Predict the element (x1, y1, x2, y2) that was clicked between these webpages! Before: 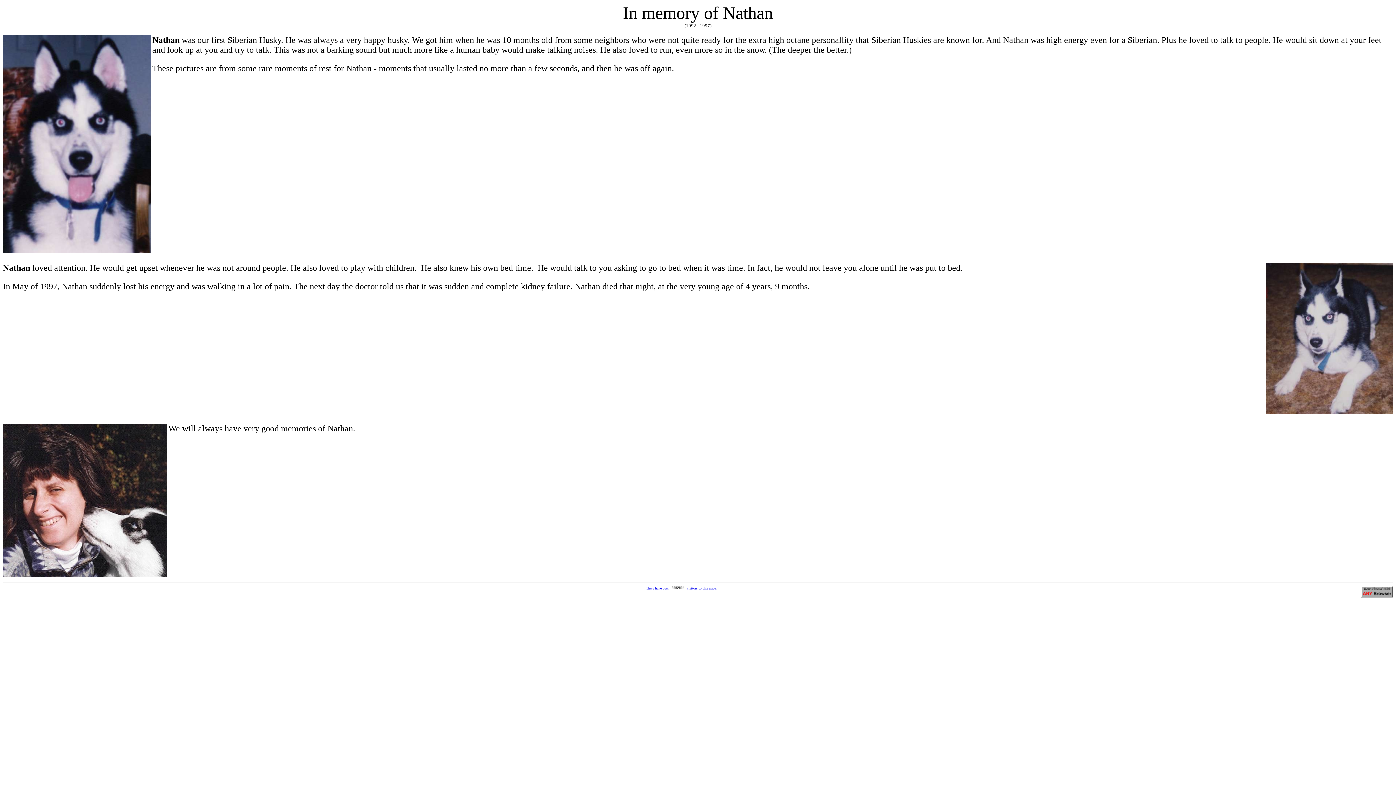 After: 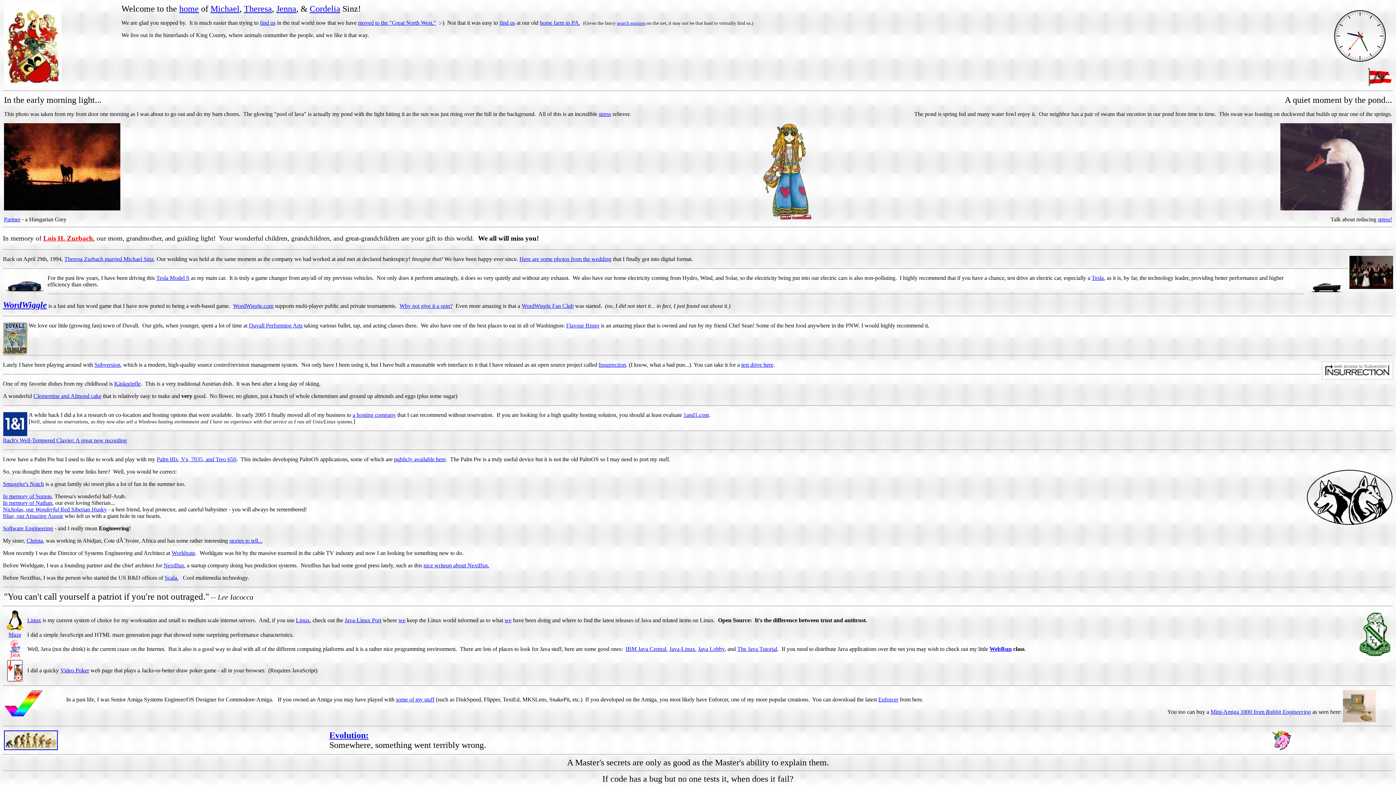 Action: label: There have been    visitors to this page. bbox: (646, 586, 717, 590)